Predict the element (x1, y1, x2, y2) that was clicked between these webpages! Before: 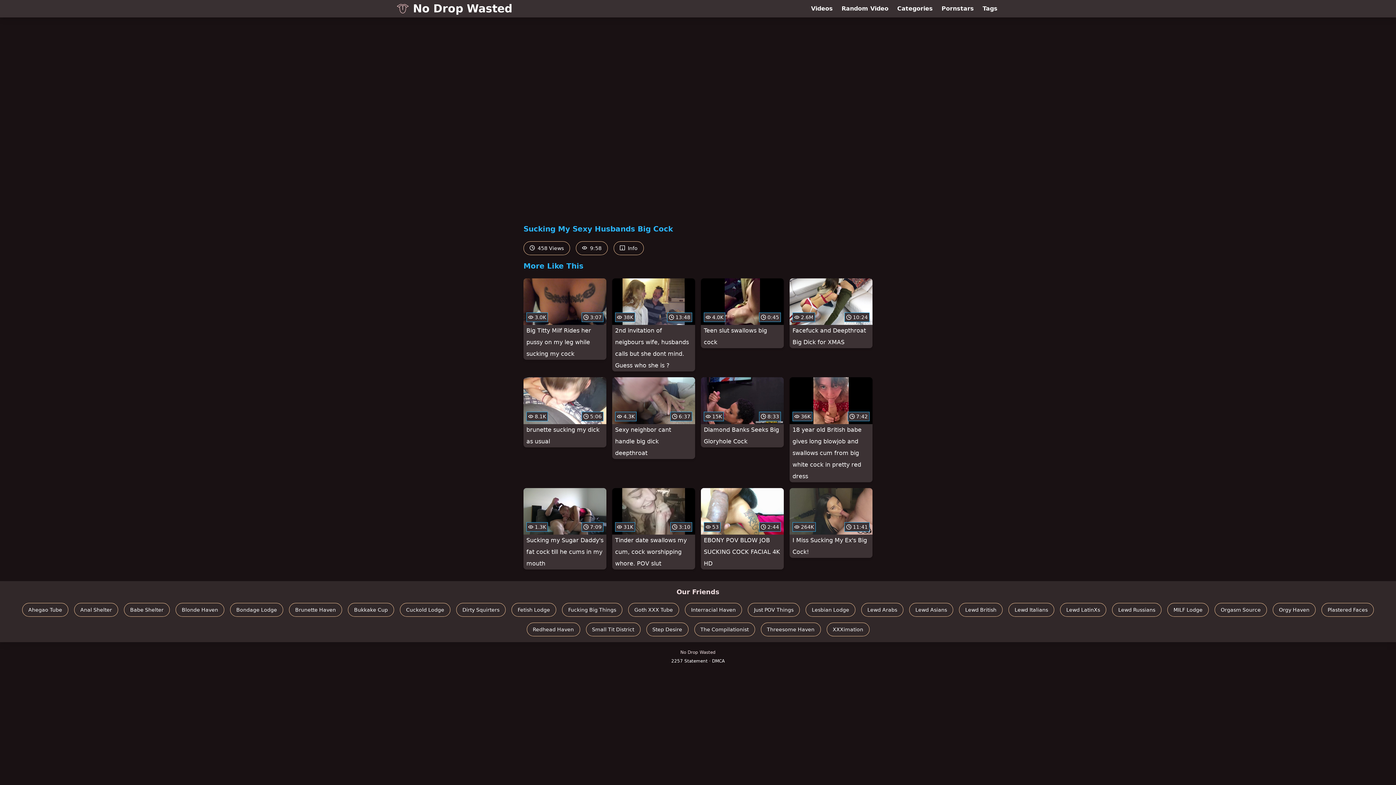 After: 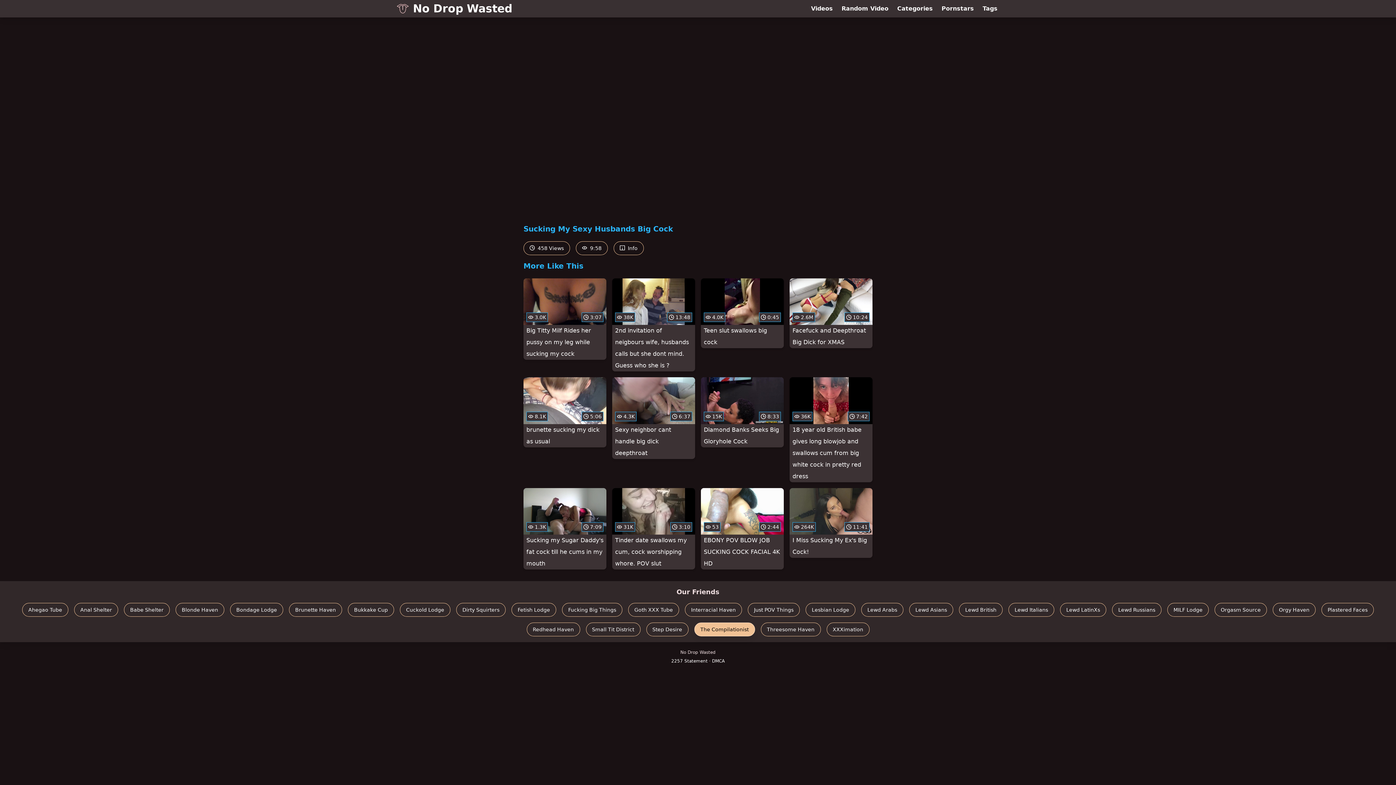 Action: label: The Compilationist bbox: (694, 622, 755, 636)